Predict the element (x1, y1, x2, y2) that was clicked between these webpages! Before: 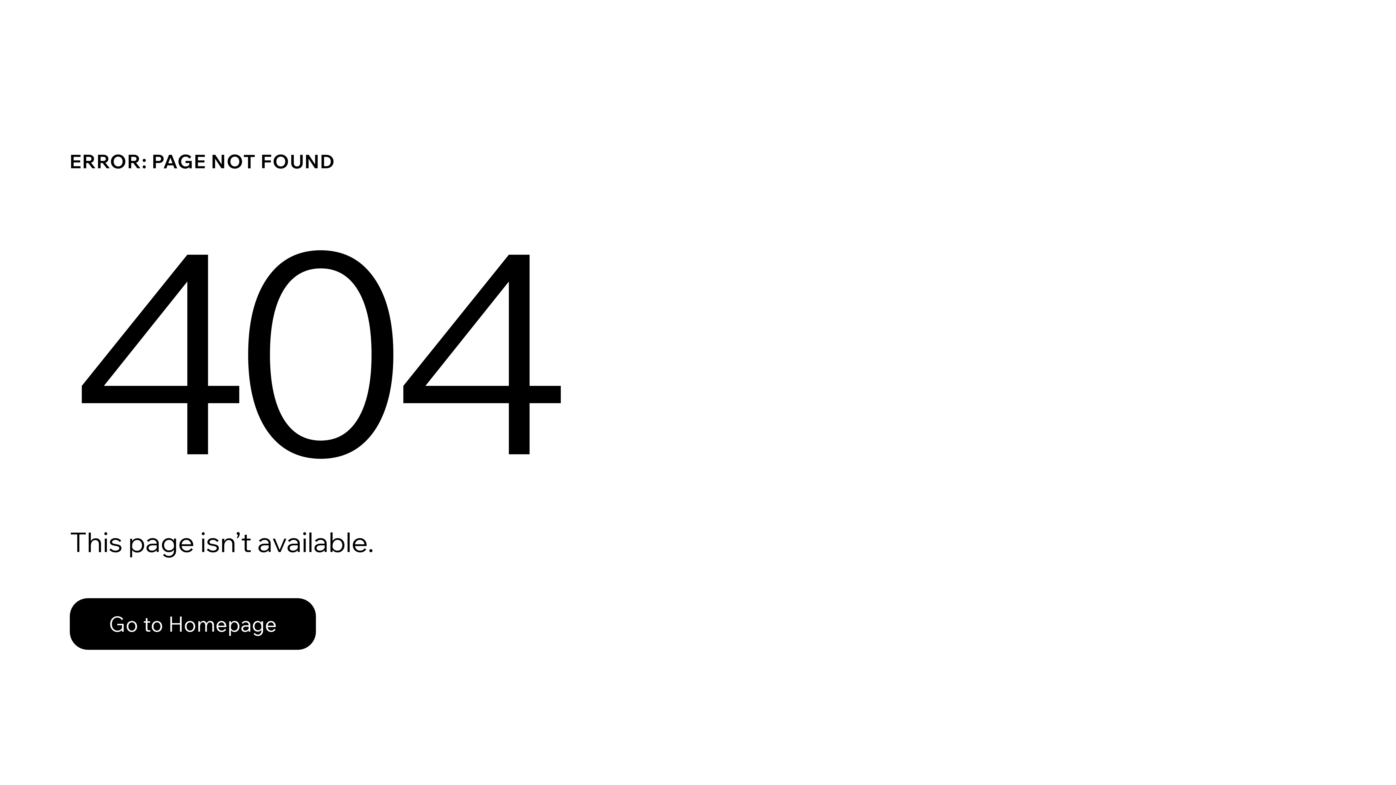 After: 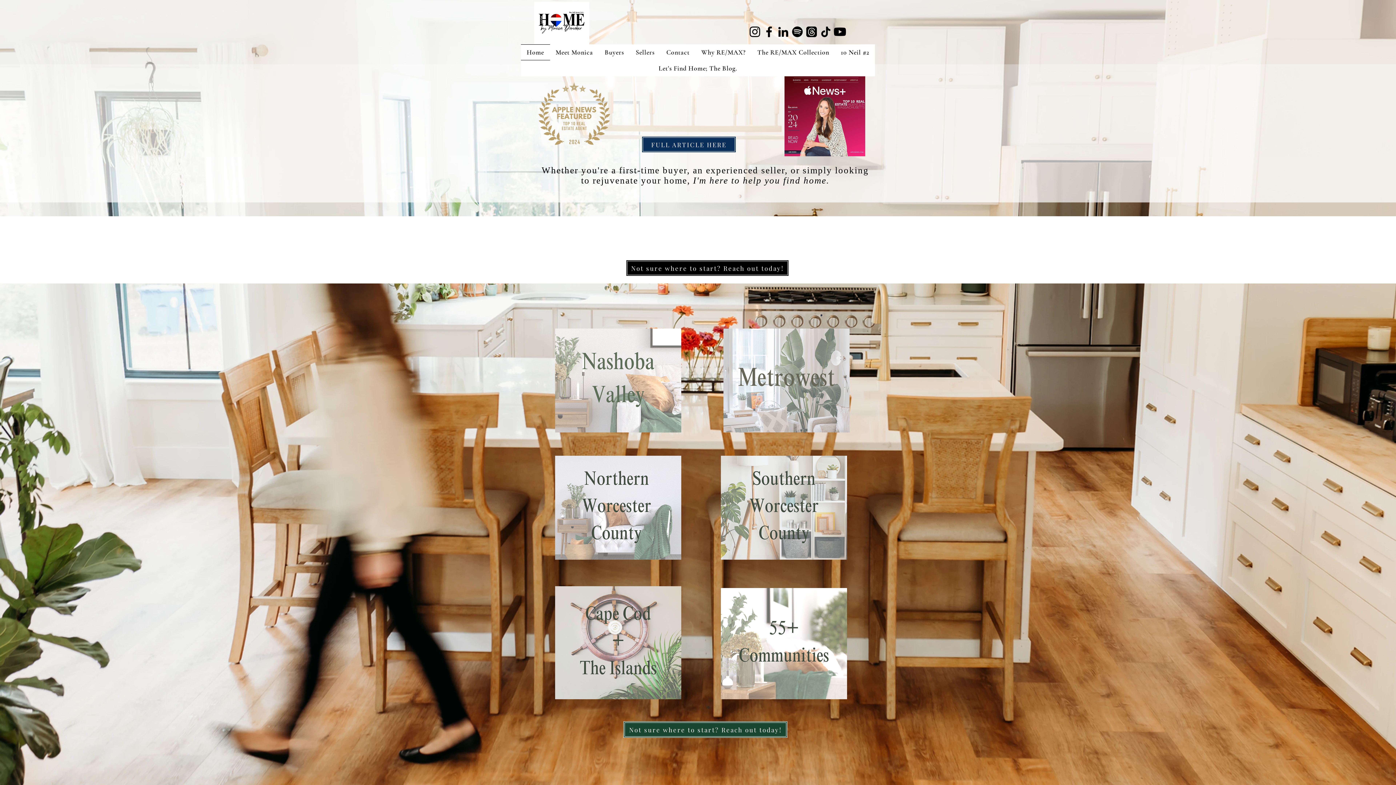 Action: bbox: (69, 582, 768, 659) label: Go to Homepage